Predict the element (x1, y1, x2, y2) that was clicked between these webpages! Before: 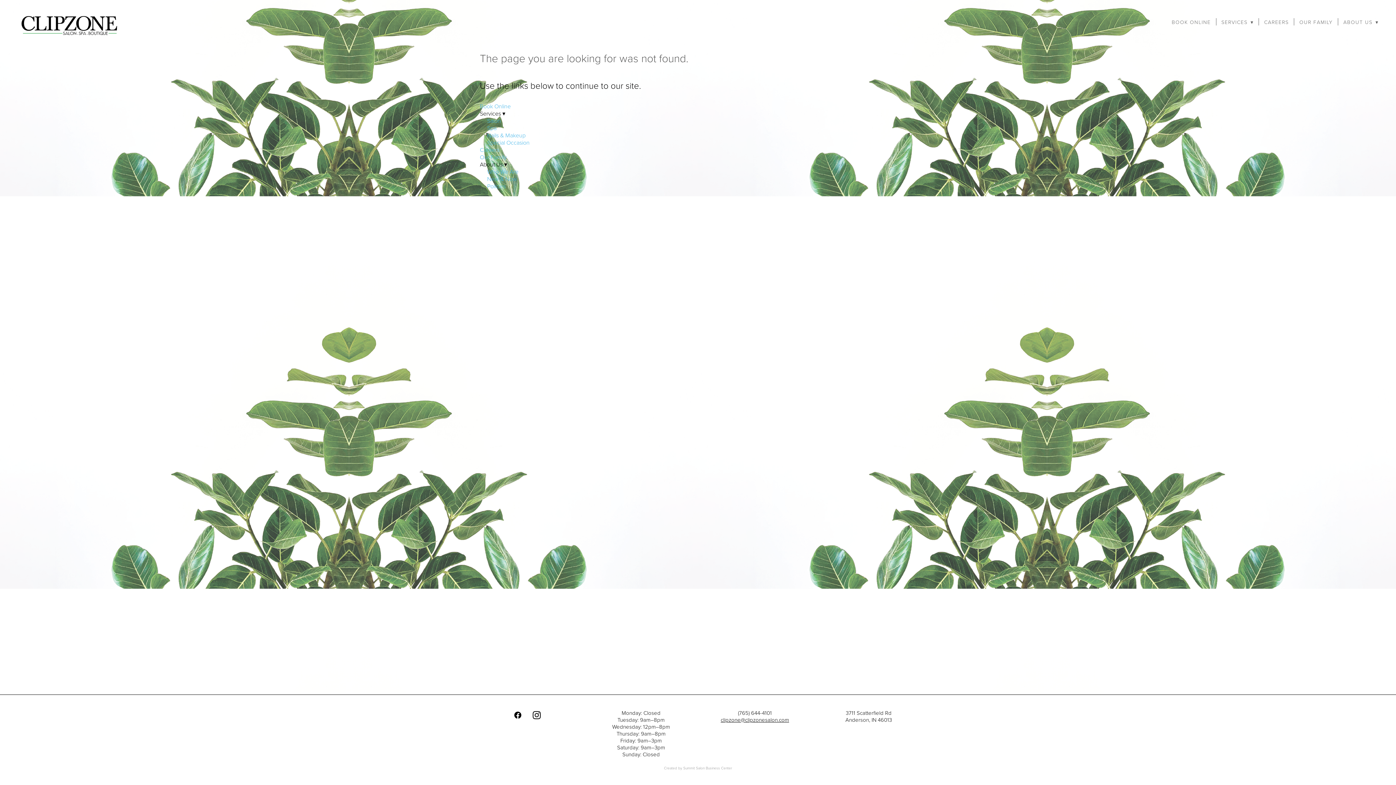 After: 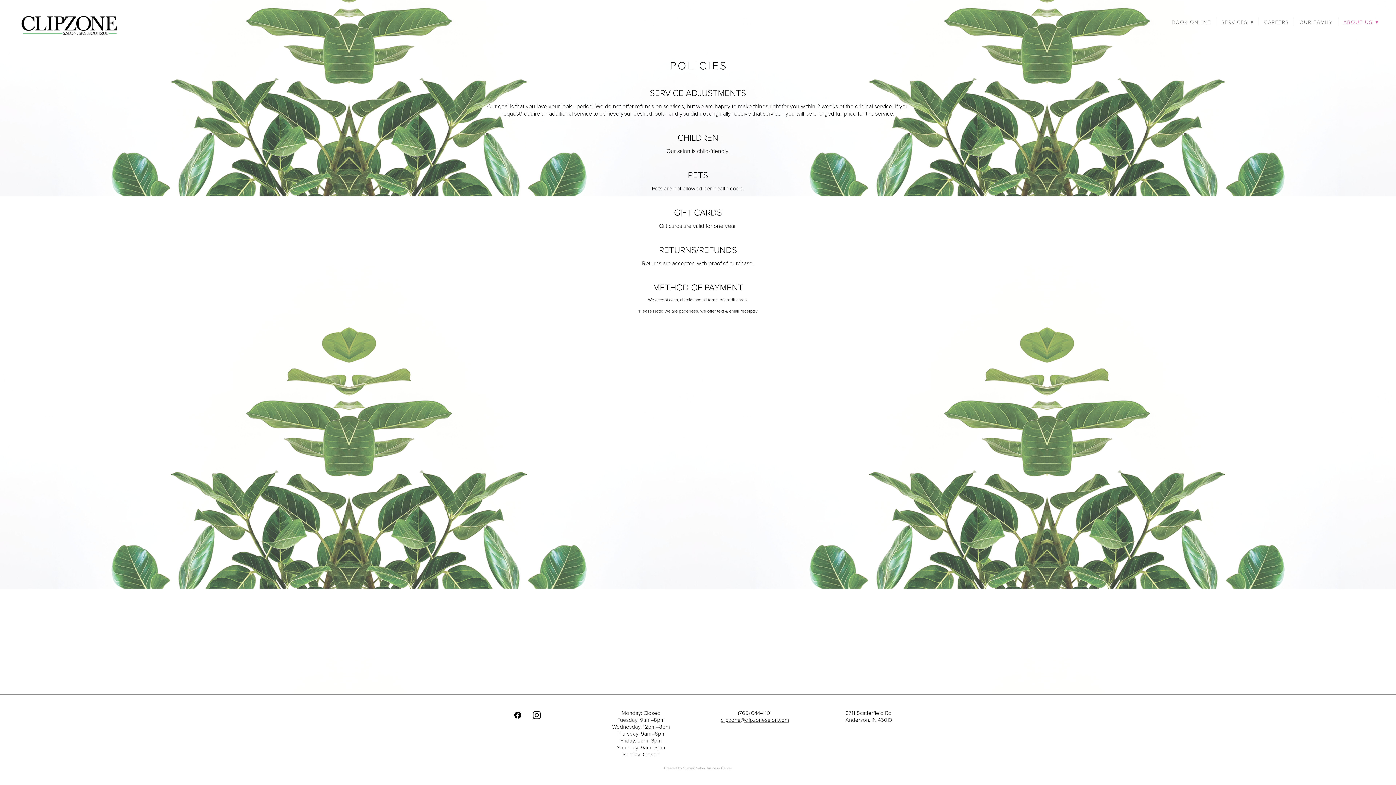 Action: bbox: (487, 182, 505, 190) label: Policies